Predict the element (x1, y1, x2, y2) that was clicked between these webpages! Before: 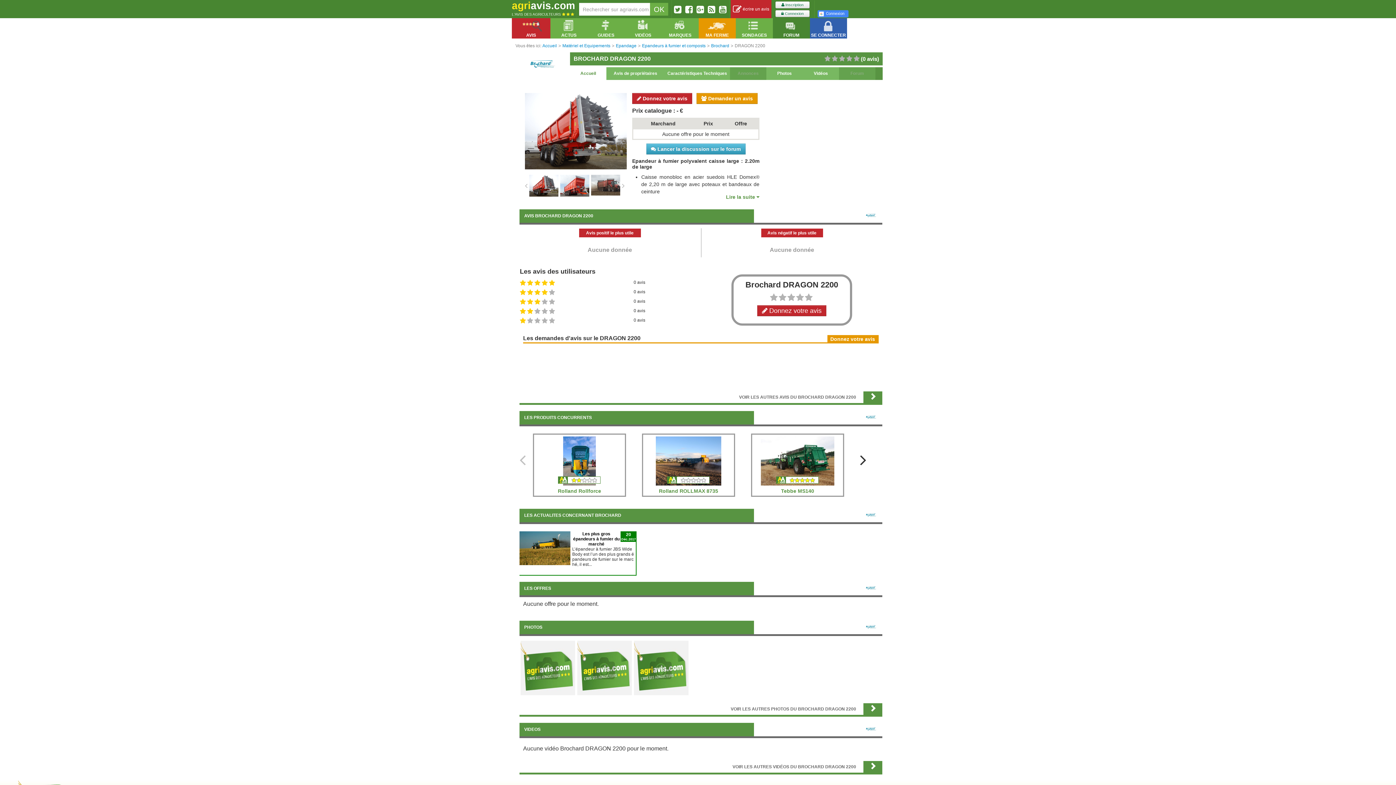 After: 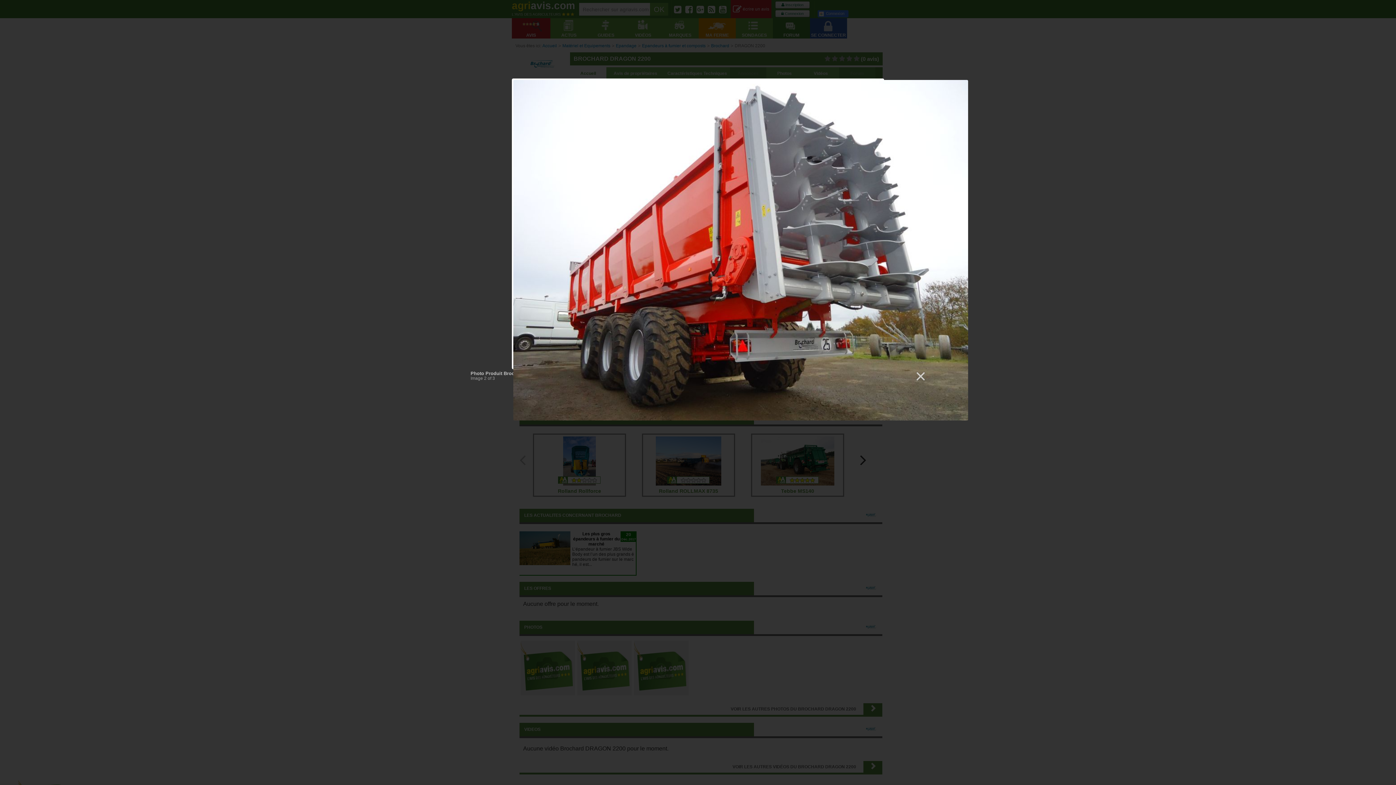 Action: bbox: (576, 665, 633, 670)